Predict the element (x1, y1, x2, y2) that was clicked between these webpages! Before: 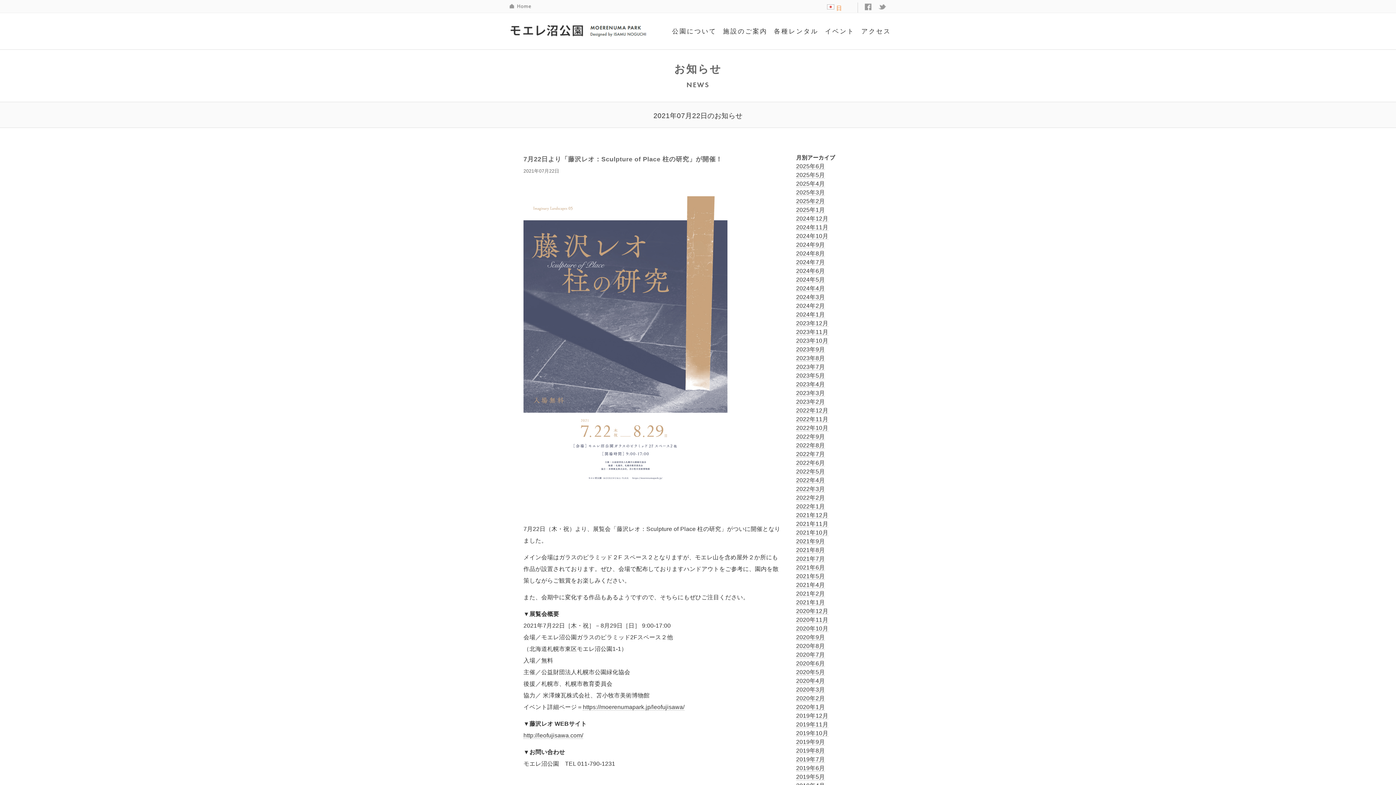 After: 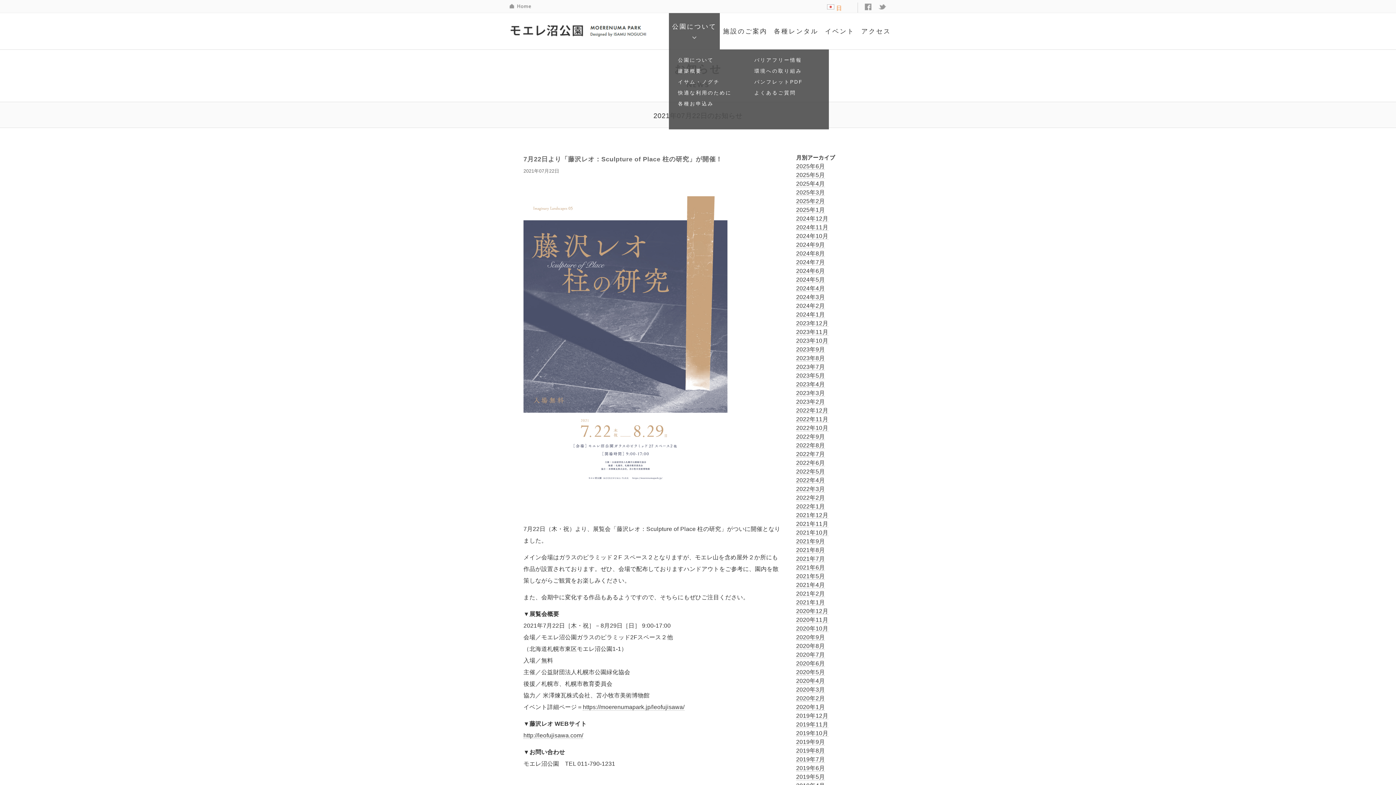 Action: bbox: (669, 13, 720, 49) label: 公園について